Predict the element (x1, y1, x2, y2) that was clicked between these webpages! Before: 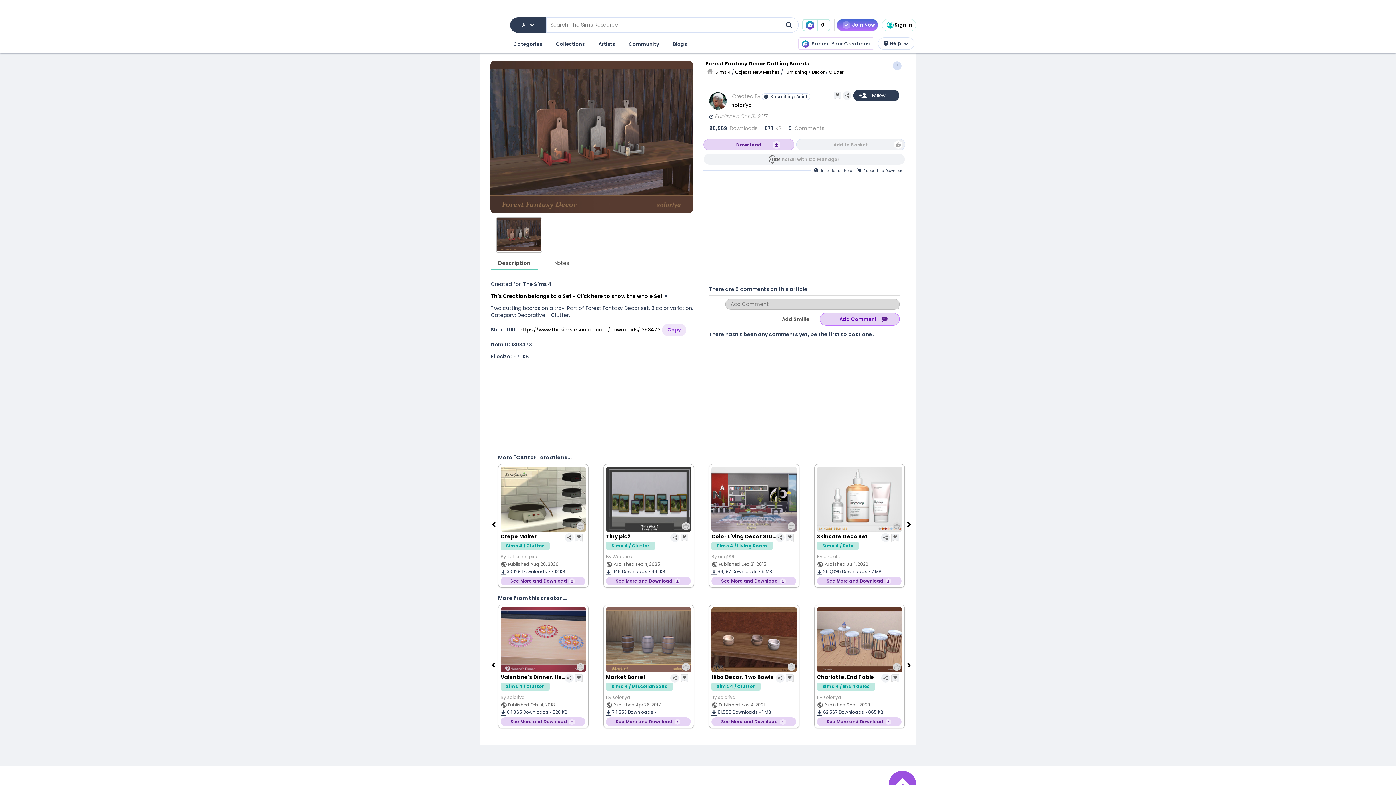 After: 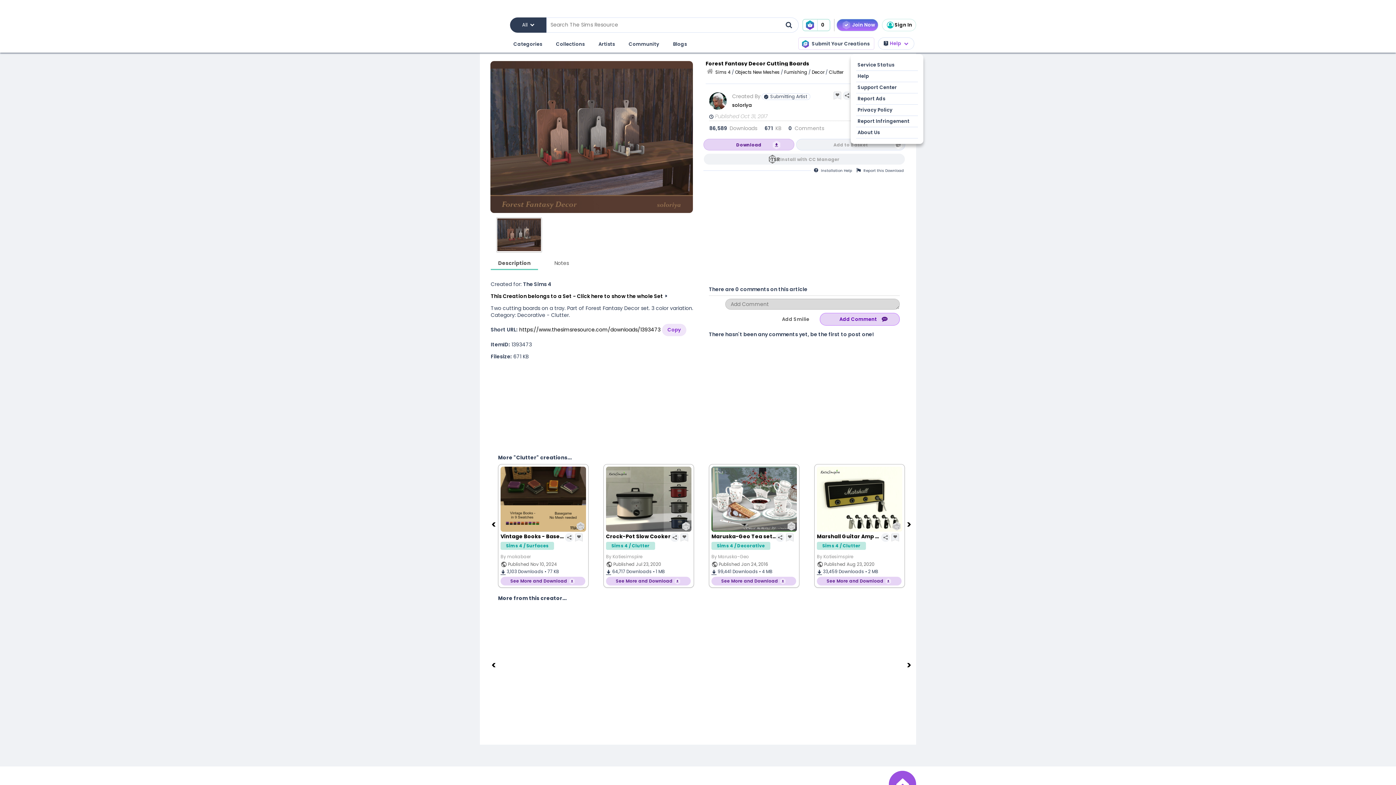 Action: bbox: (878, 37, 914, 49) label: Help